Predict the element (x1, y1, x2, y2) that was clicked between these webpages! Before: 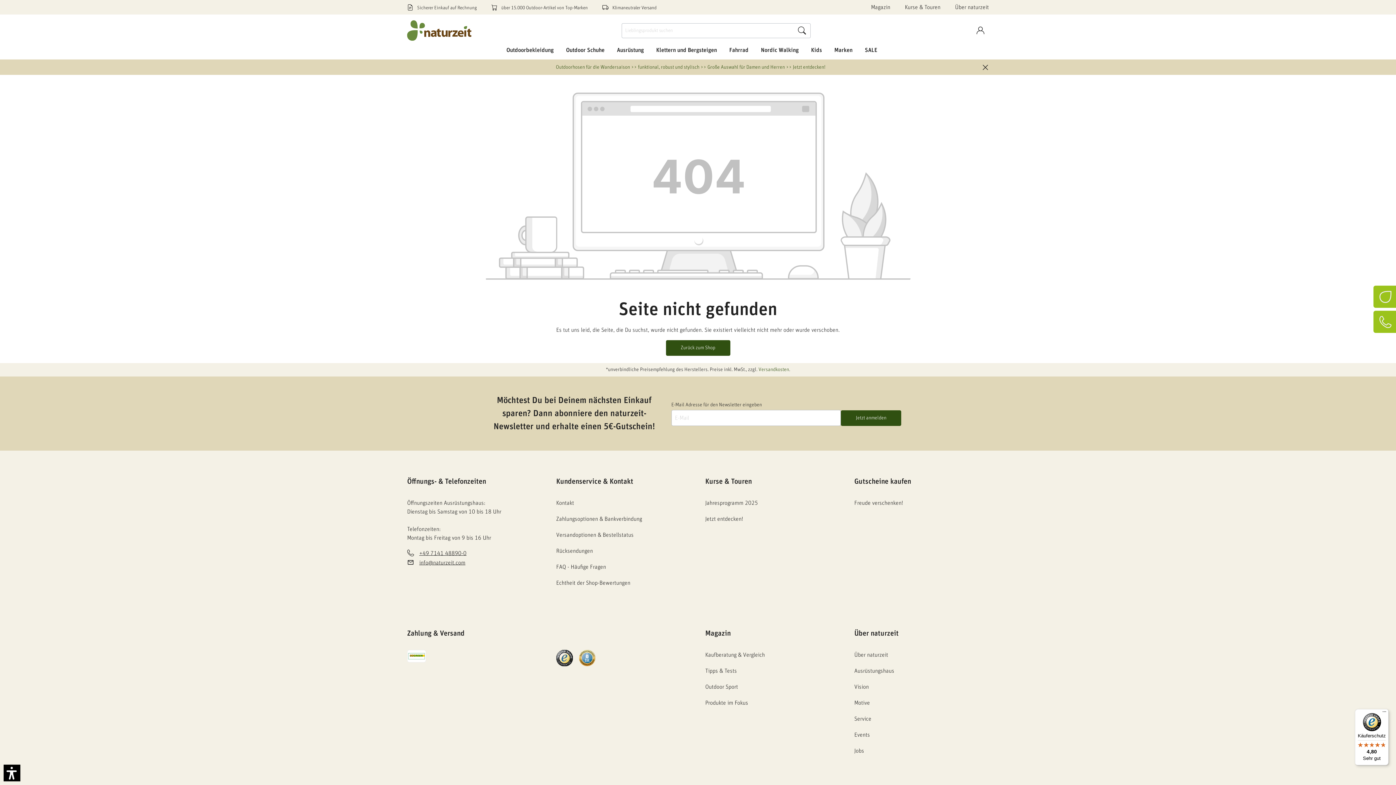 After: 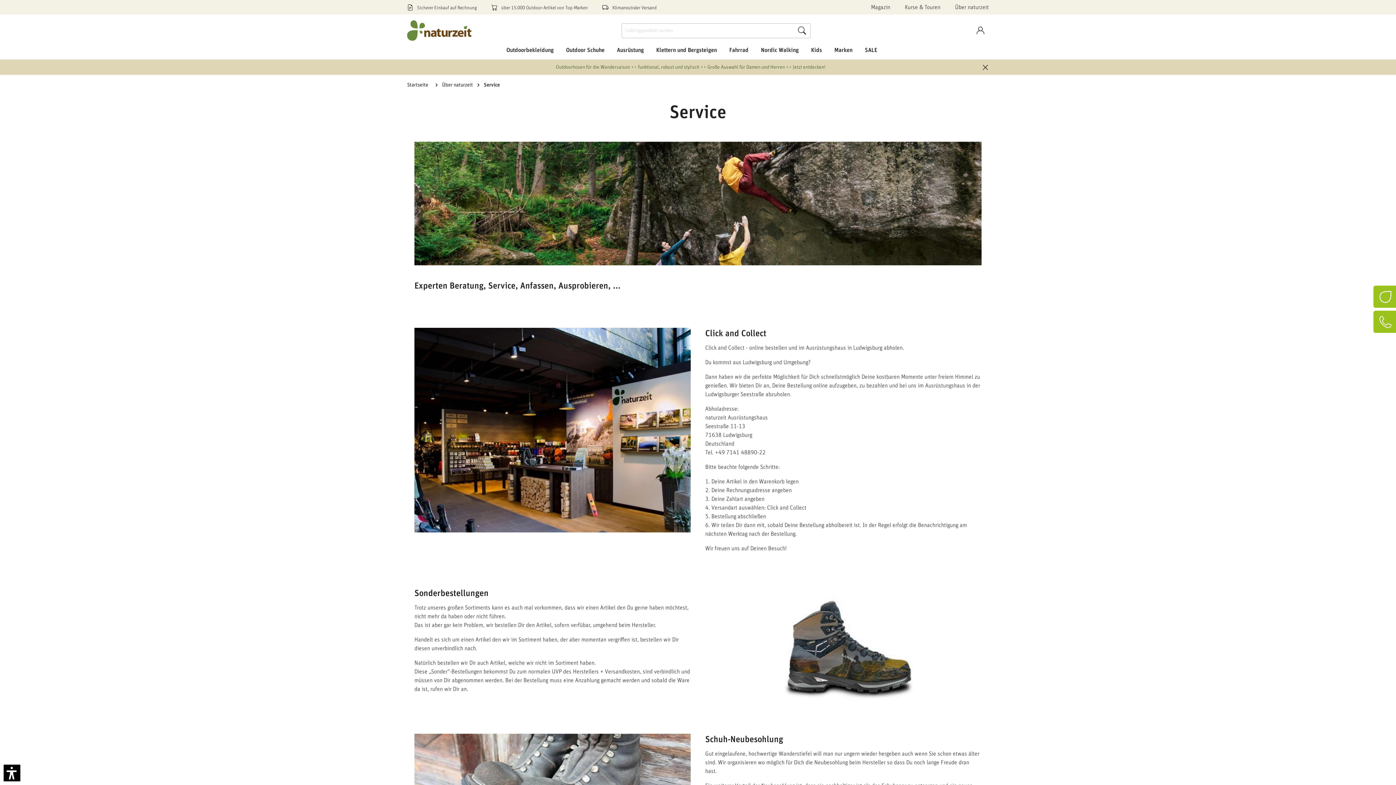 Action: bbox: (854, 716, 871, 722) label: Service